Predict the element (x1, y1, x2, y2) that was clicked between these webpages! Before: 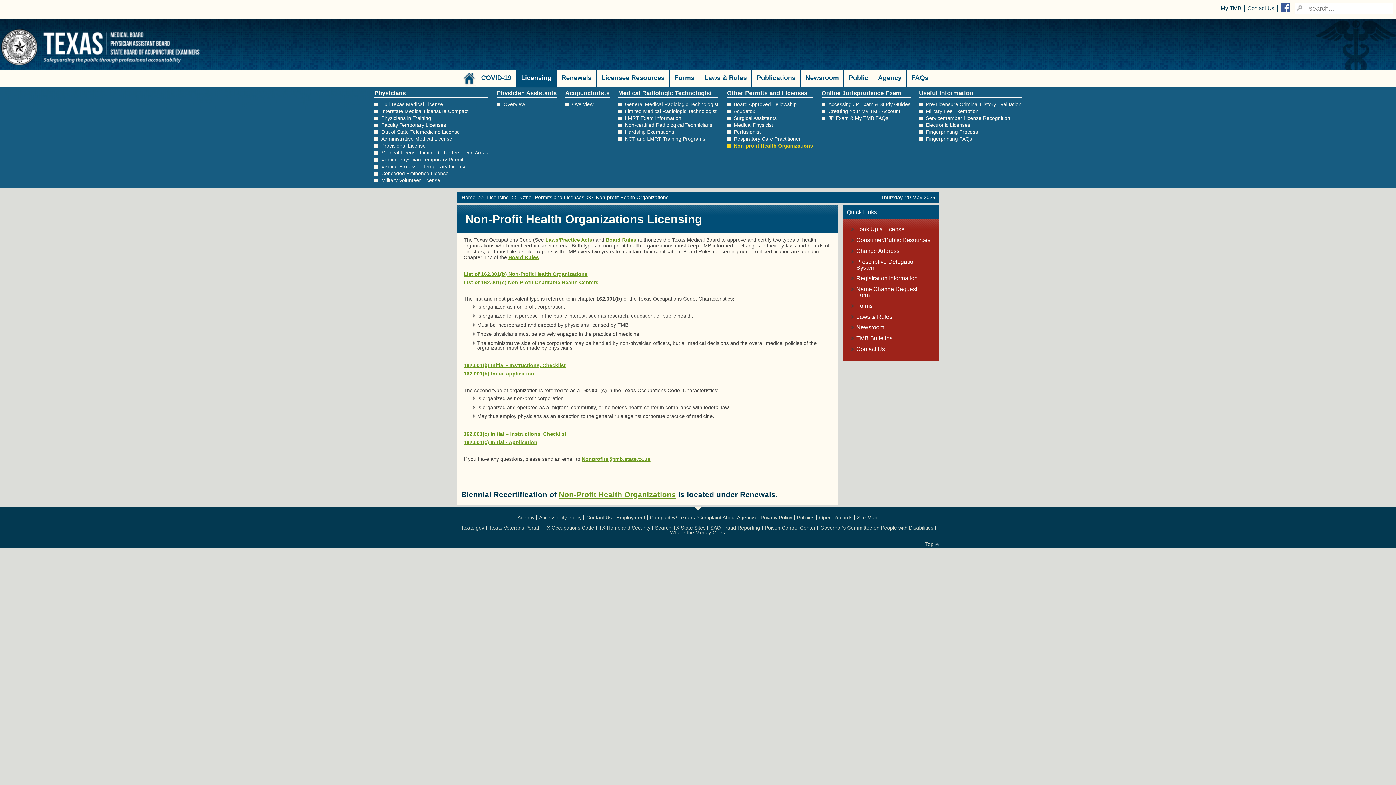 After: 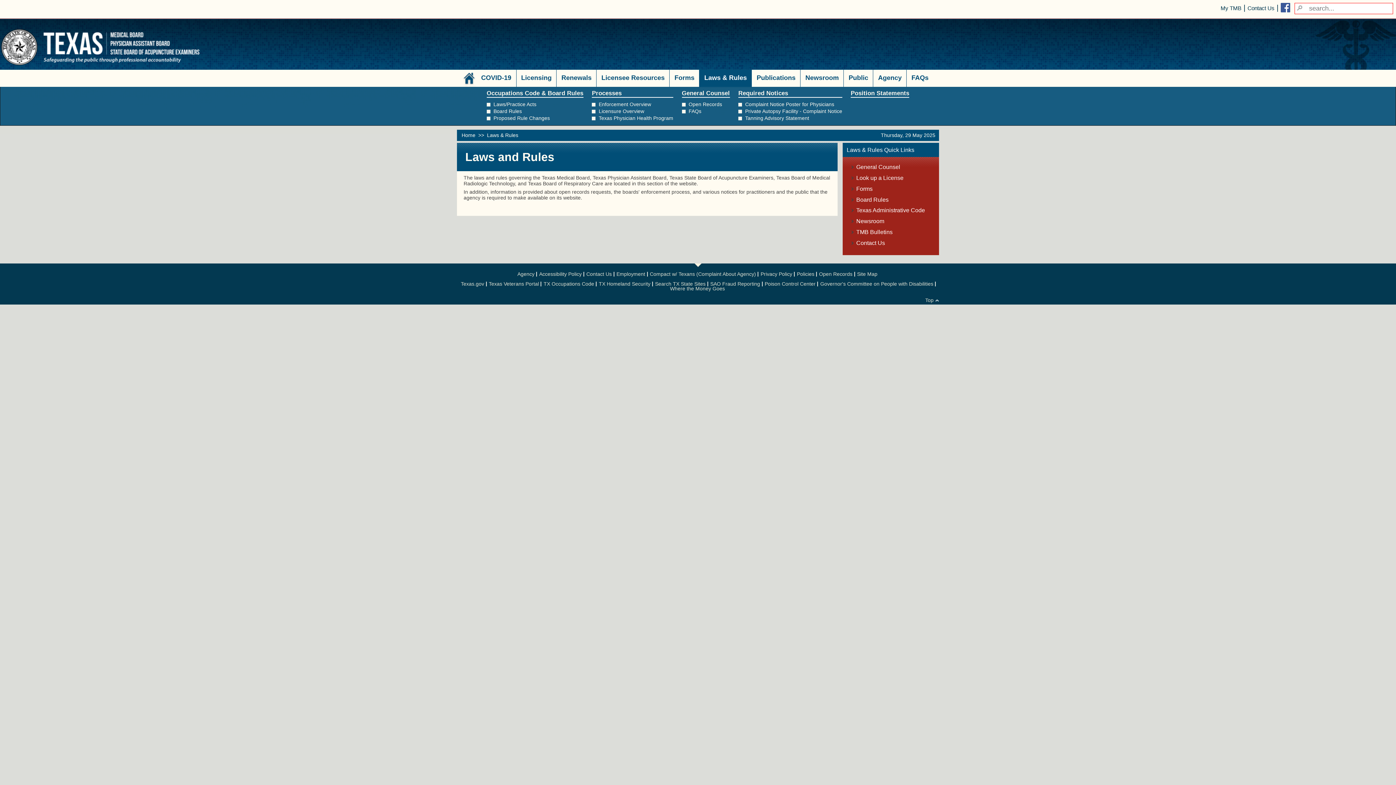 Action: bbox: (856, 313, 892, 319) label: Laws & Rules